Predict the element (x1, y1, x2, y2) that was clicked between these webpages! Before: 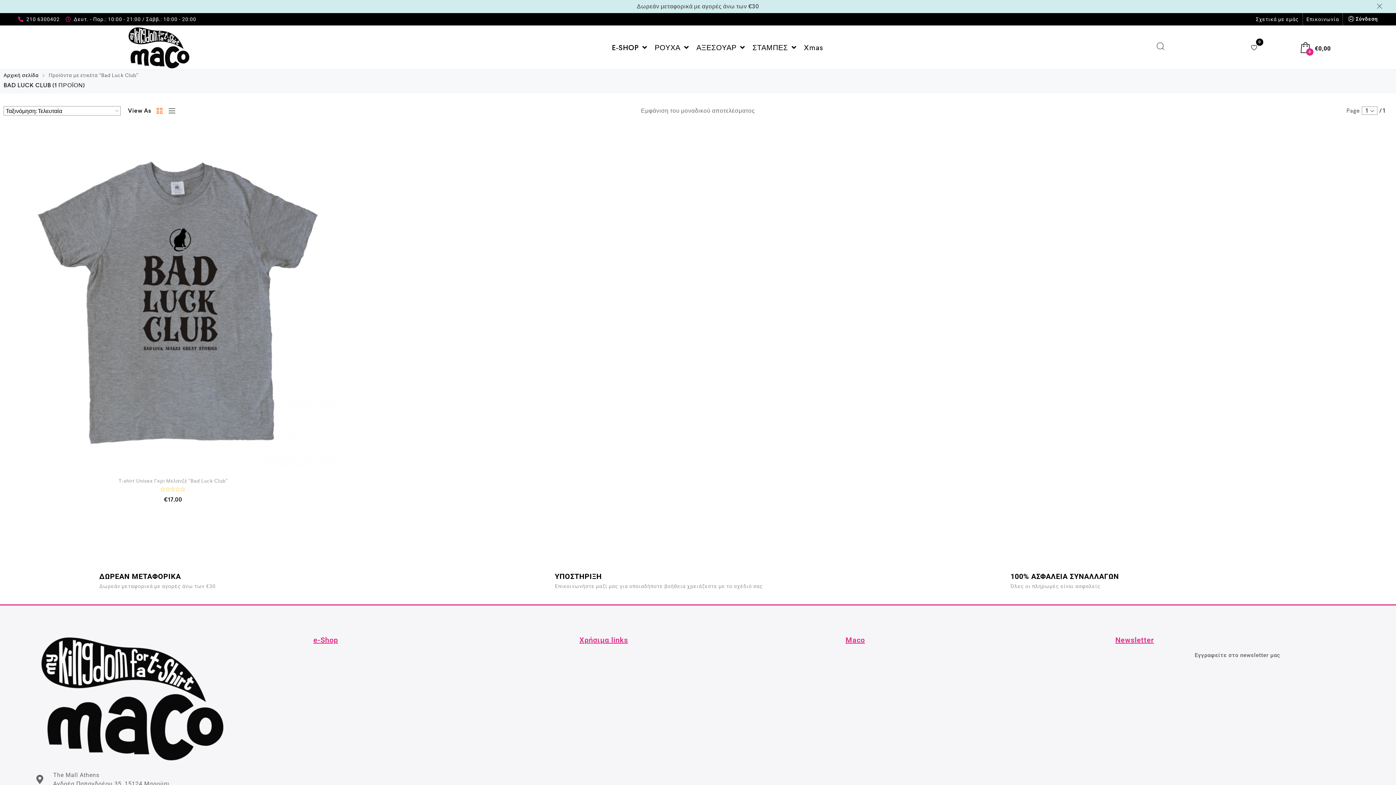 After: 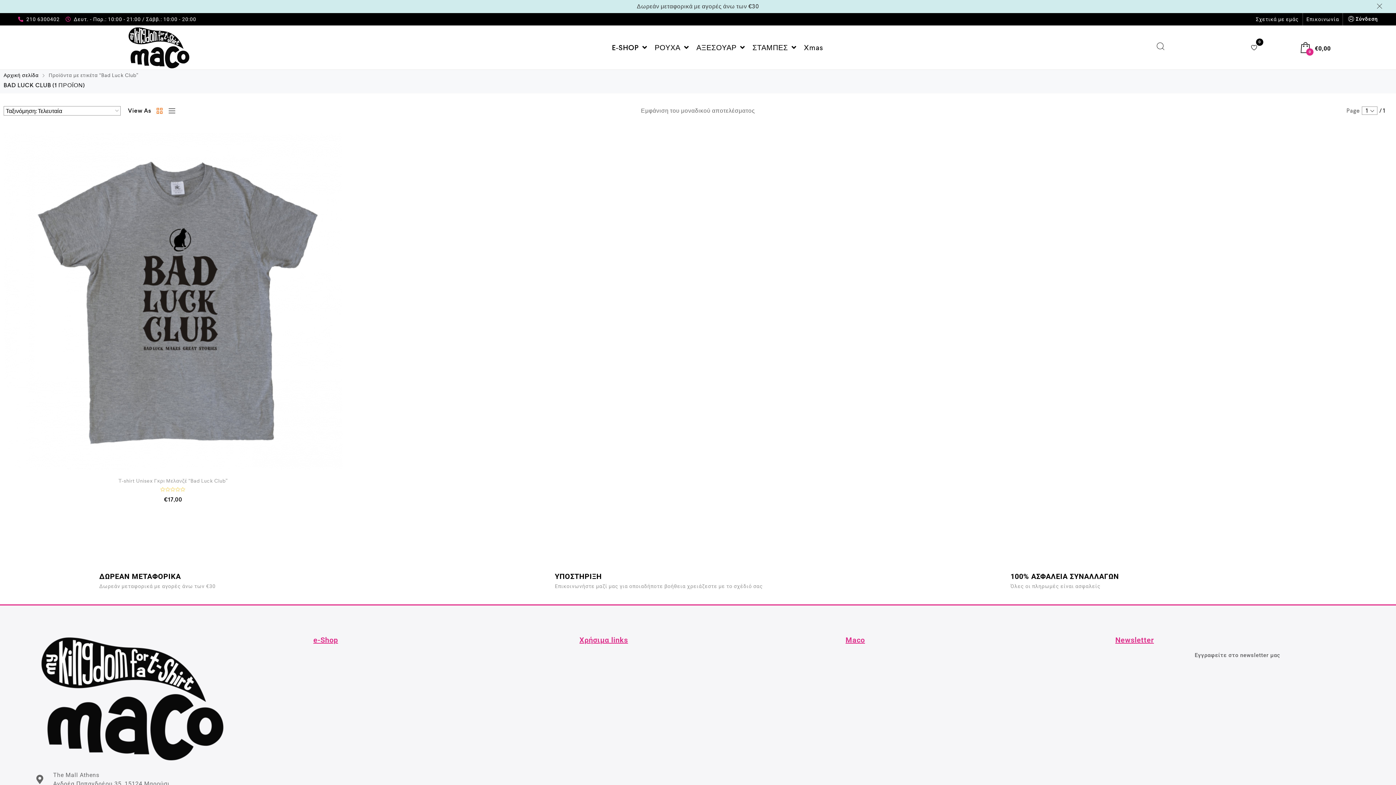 Action: bbox: (156, 107, 163, 114)